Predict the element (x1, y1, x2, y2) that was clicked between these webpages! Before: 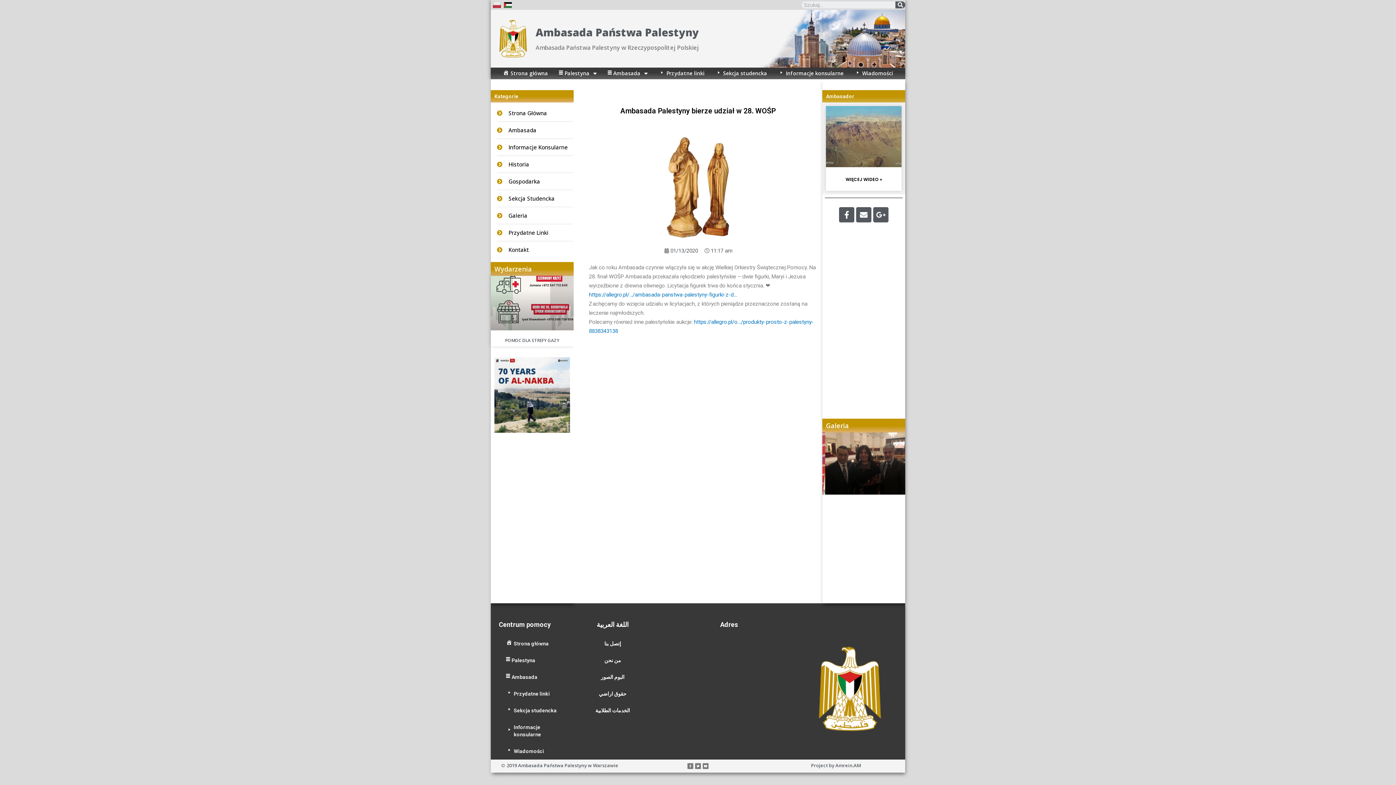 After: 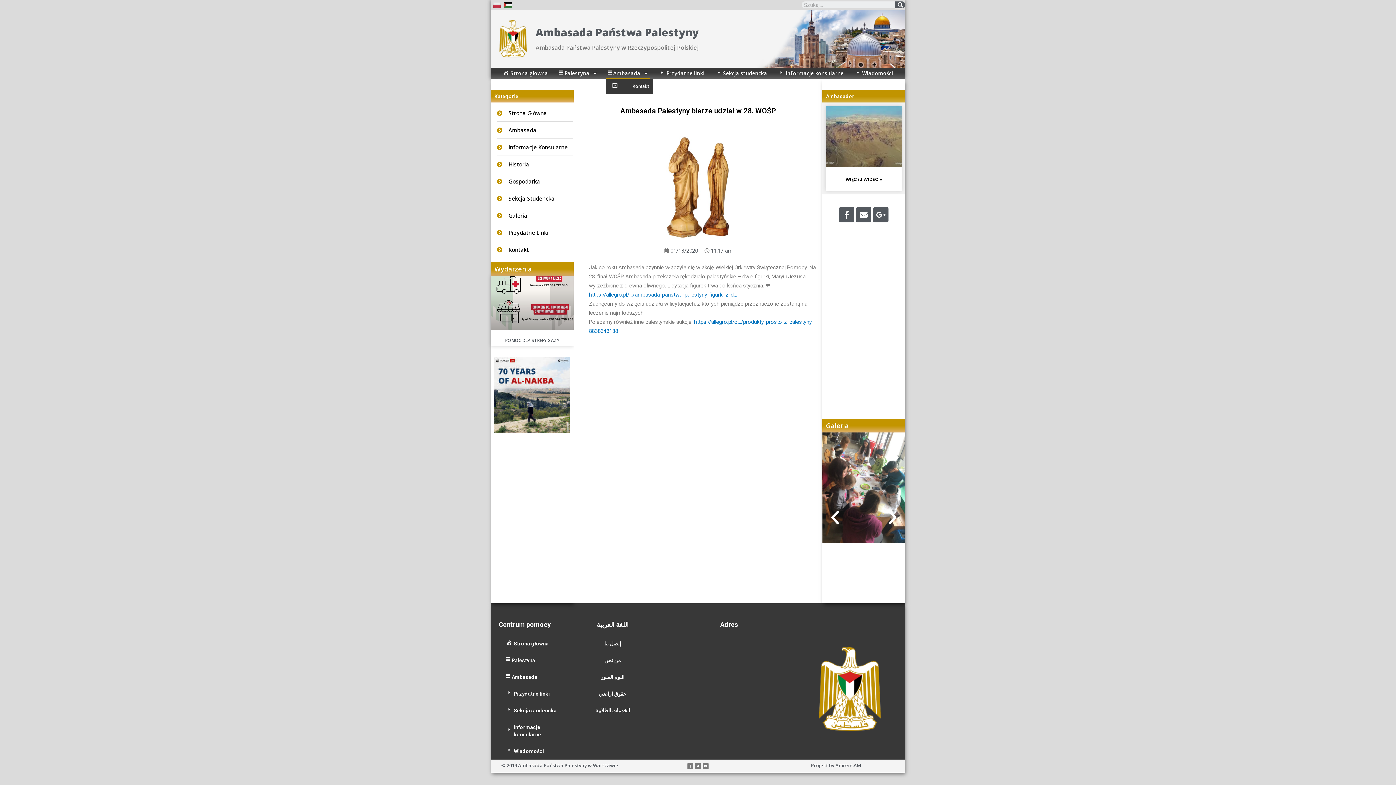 Action: bbox: (605, 67, 650, 79) label: Ambasada